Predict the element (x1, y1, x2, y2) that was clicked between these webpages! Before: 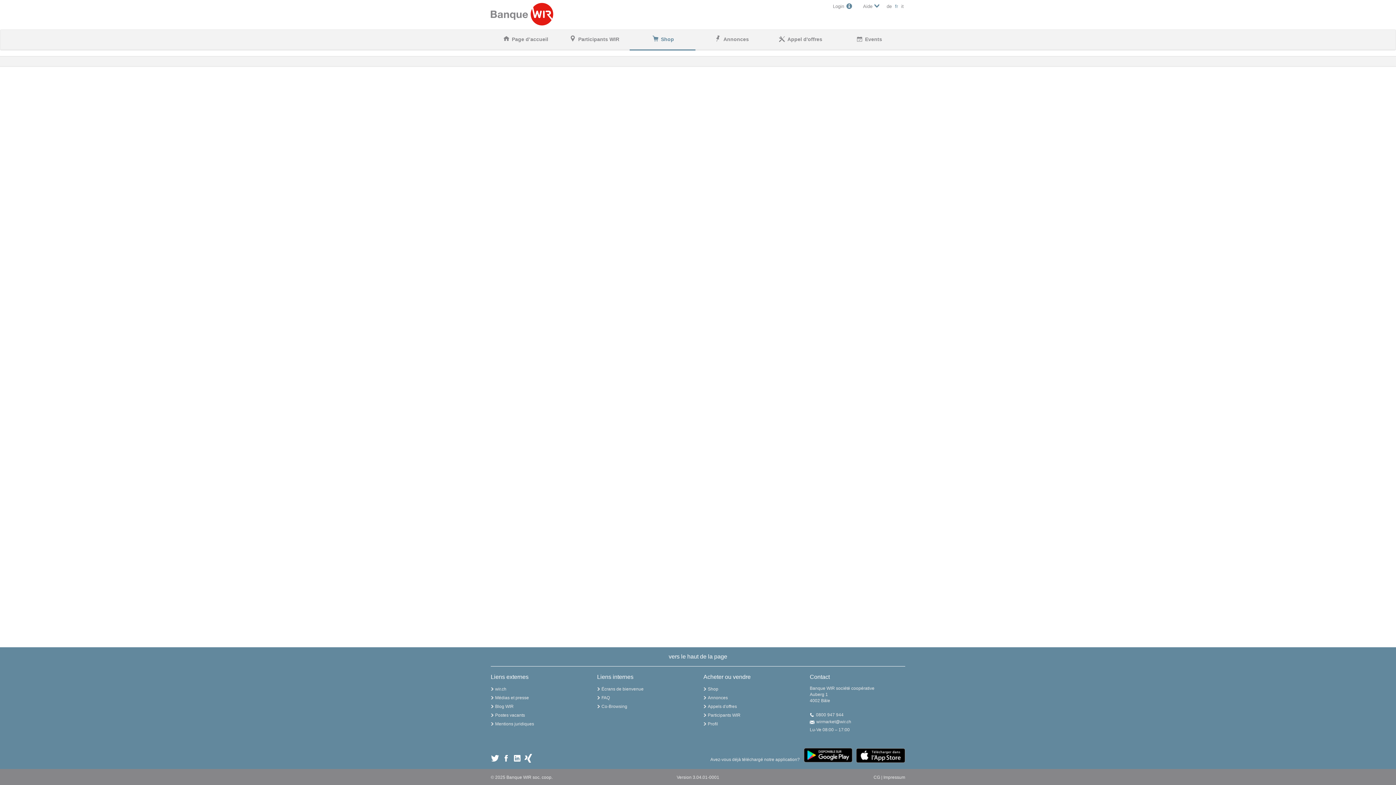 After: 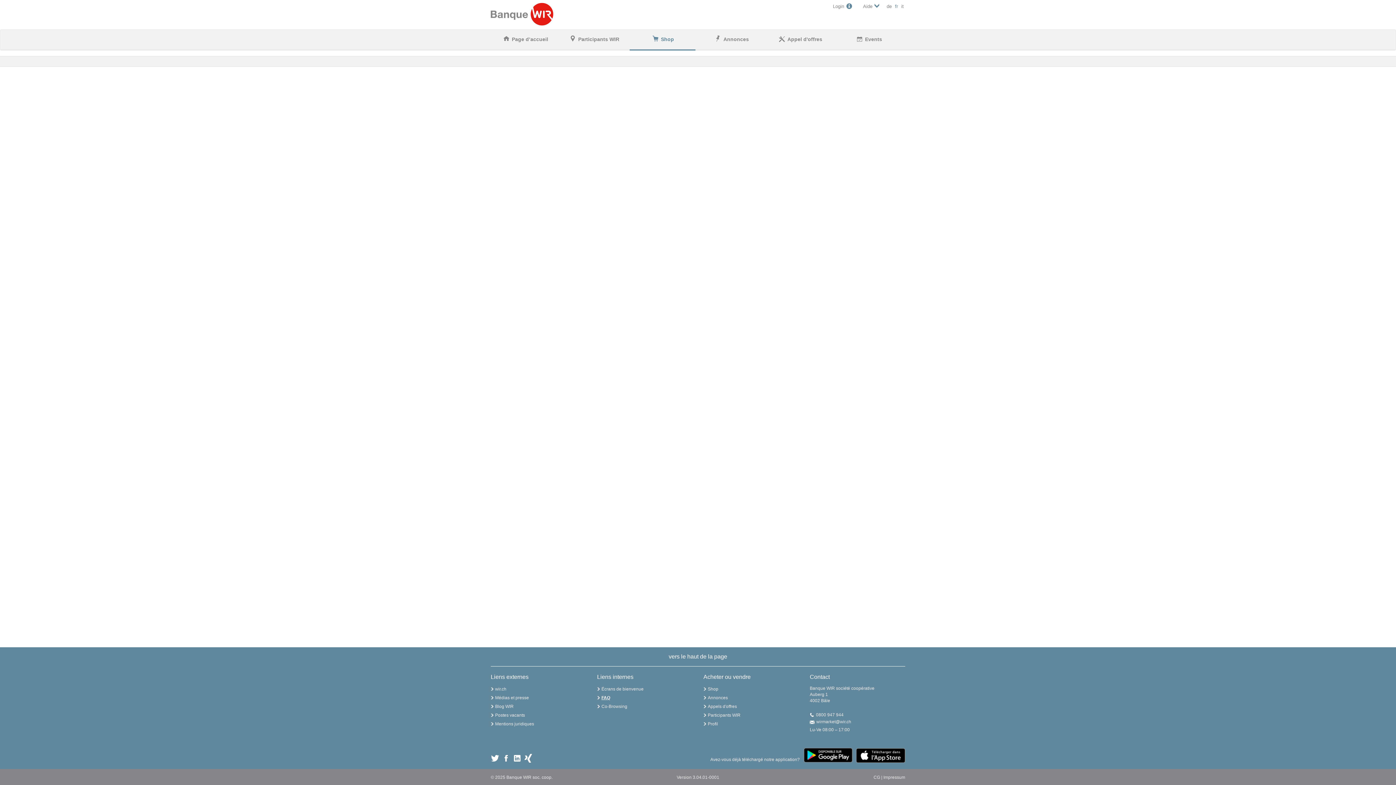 Action: bbox: (601, 695, 610, 700) label: FAQ